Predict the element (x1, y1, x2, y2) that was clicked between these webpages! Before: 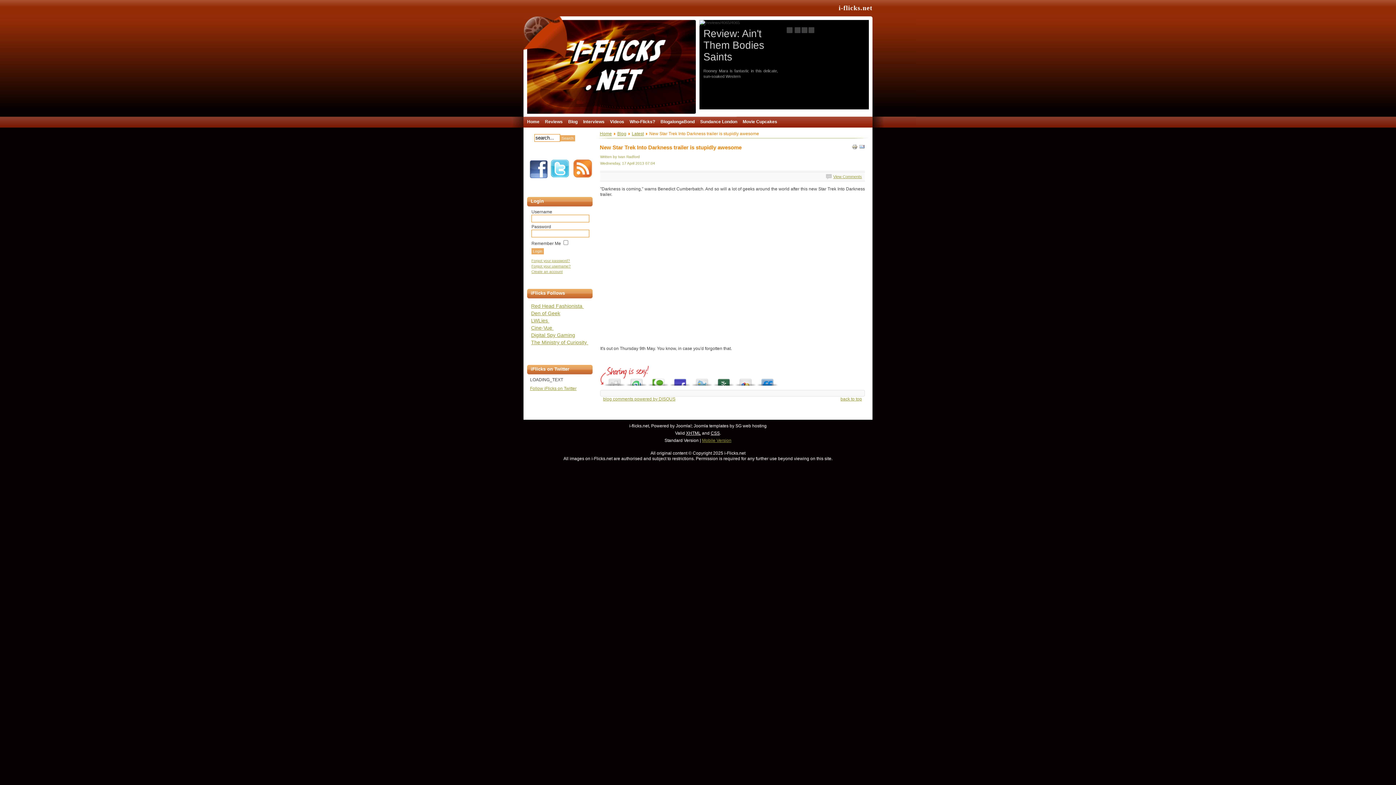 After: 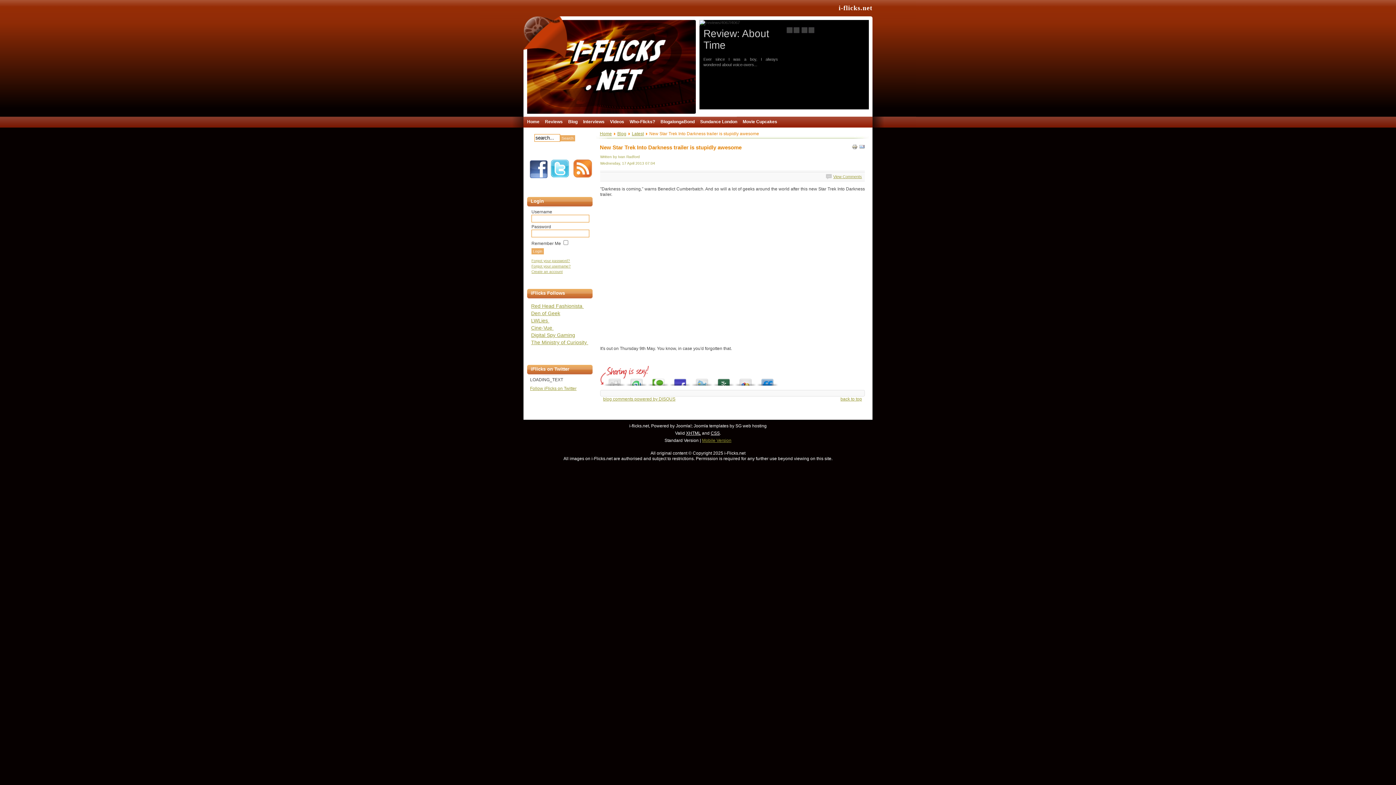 Action: bbox: (529, 174, 548, 180)